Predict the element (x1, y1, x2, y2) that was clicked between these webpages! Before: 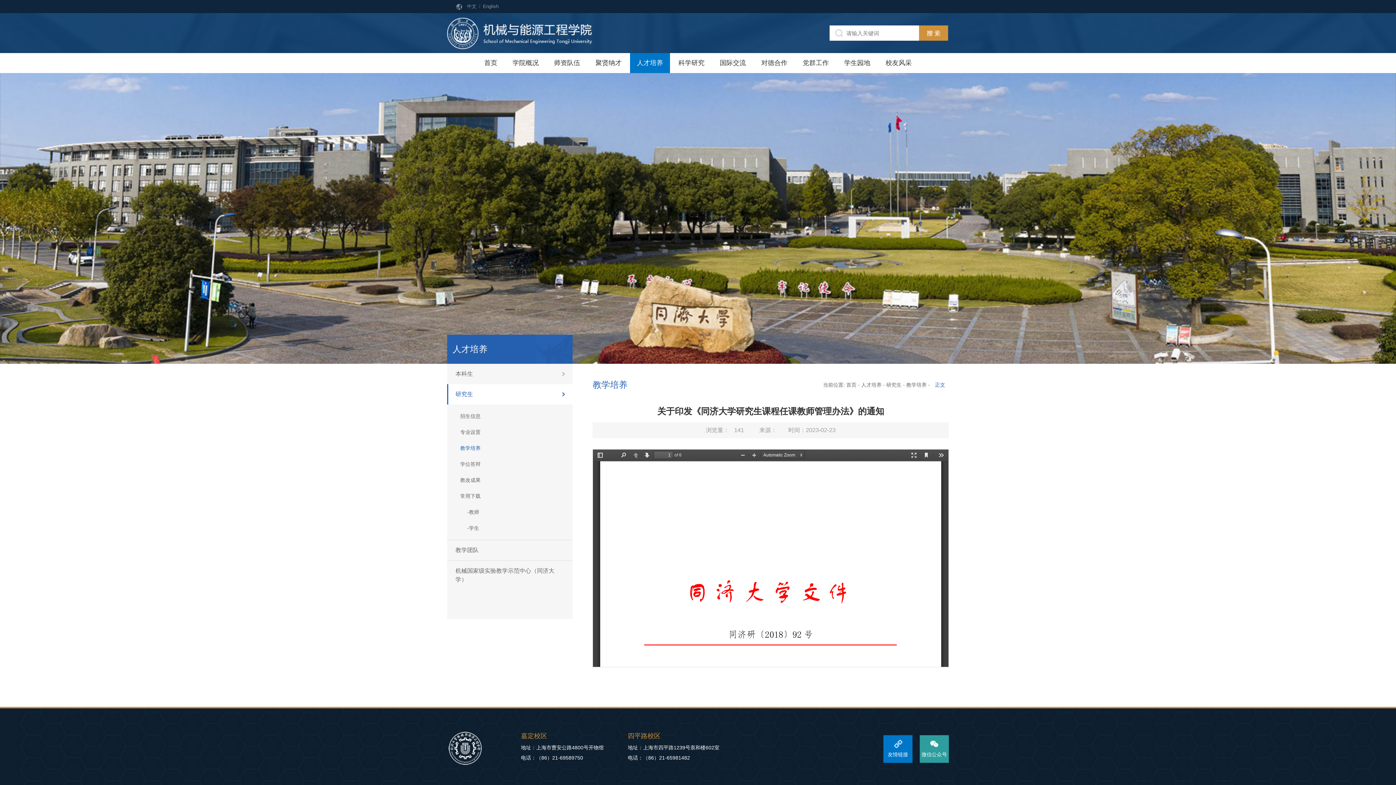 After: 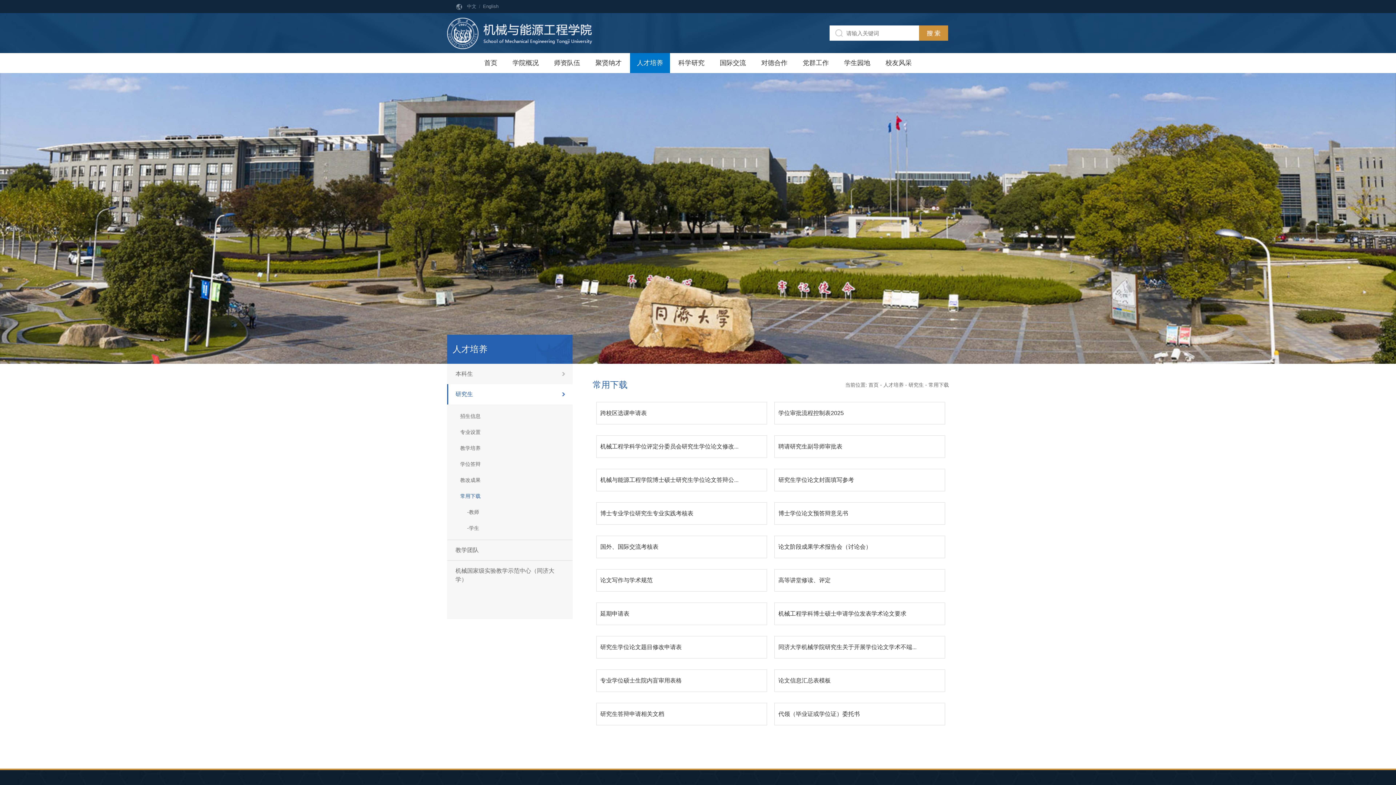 Action: label: 常用下载 bbox: (447, 488, 572, 504)